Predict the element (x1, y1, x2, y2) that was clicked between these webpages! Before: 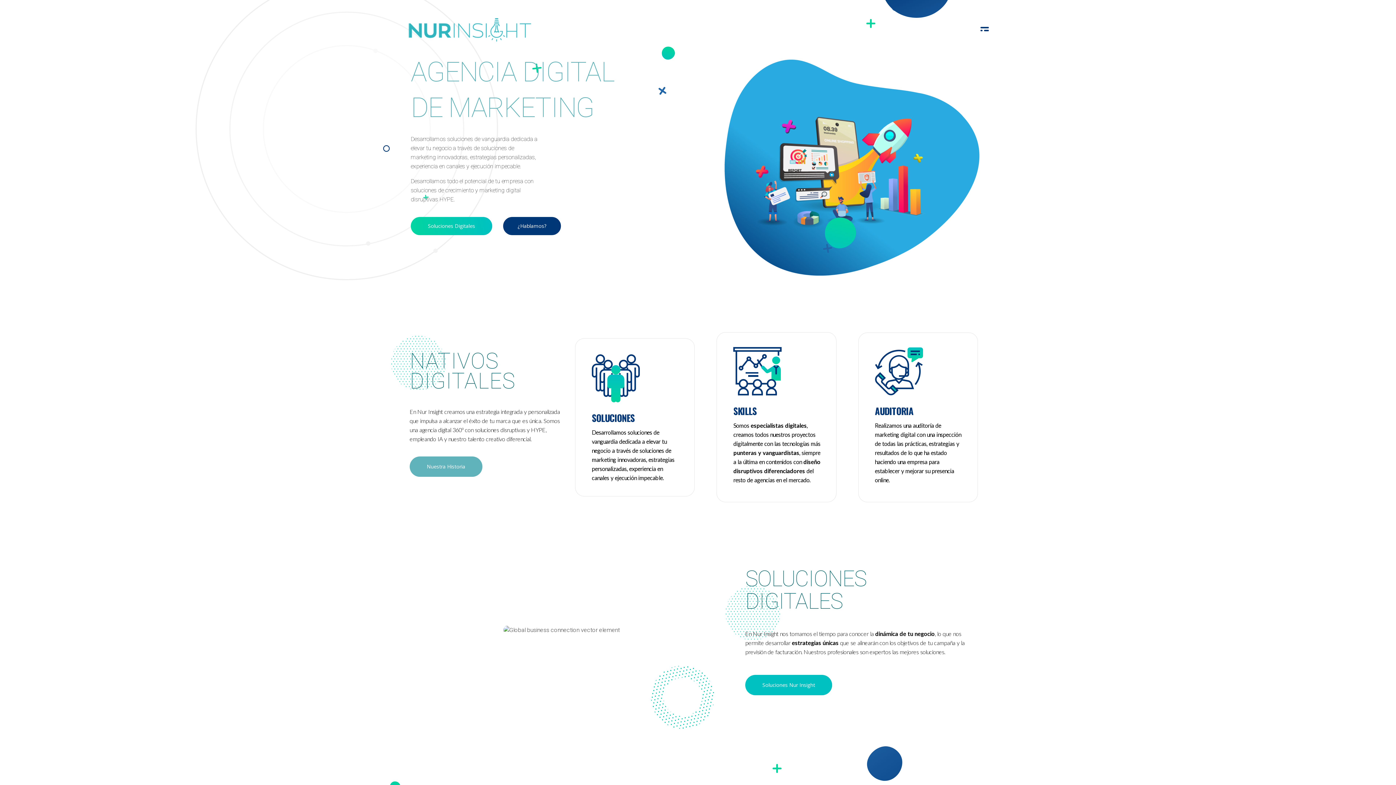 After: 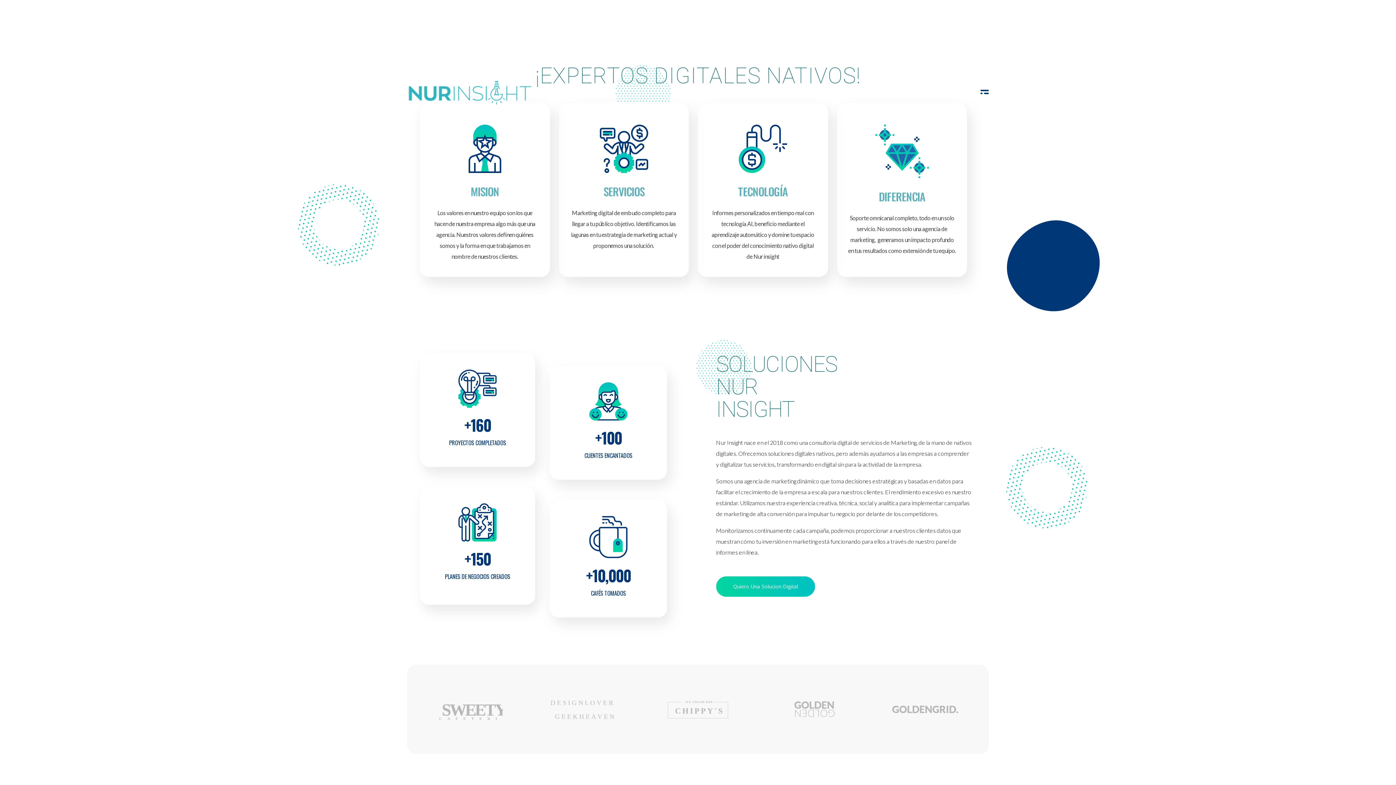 Action: label: SKILLS bbox: (733, 404, 756, 417)